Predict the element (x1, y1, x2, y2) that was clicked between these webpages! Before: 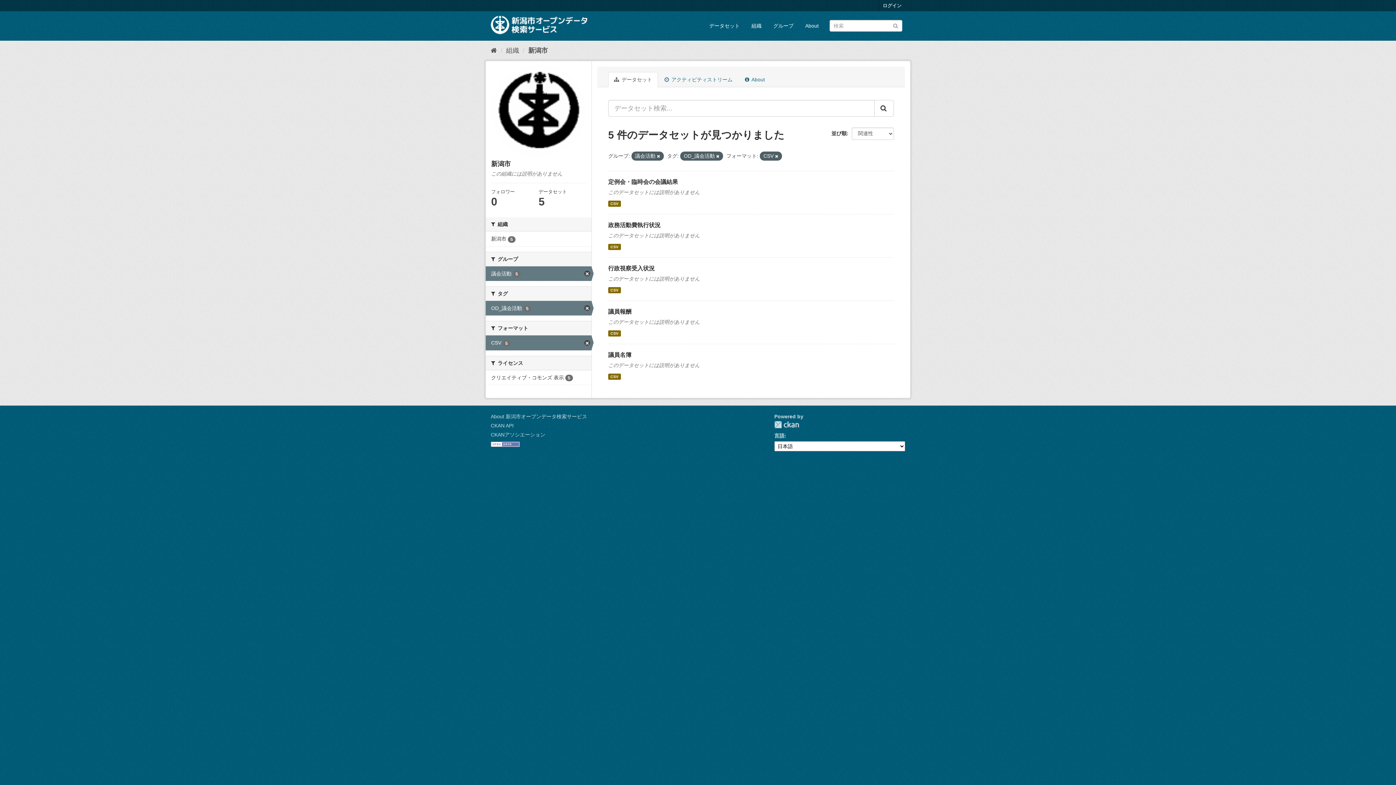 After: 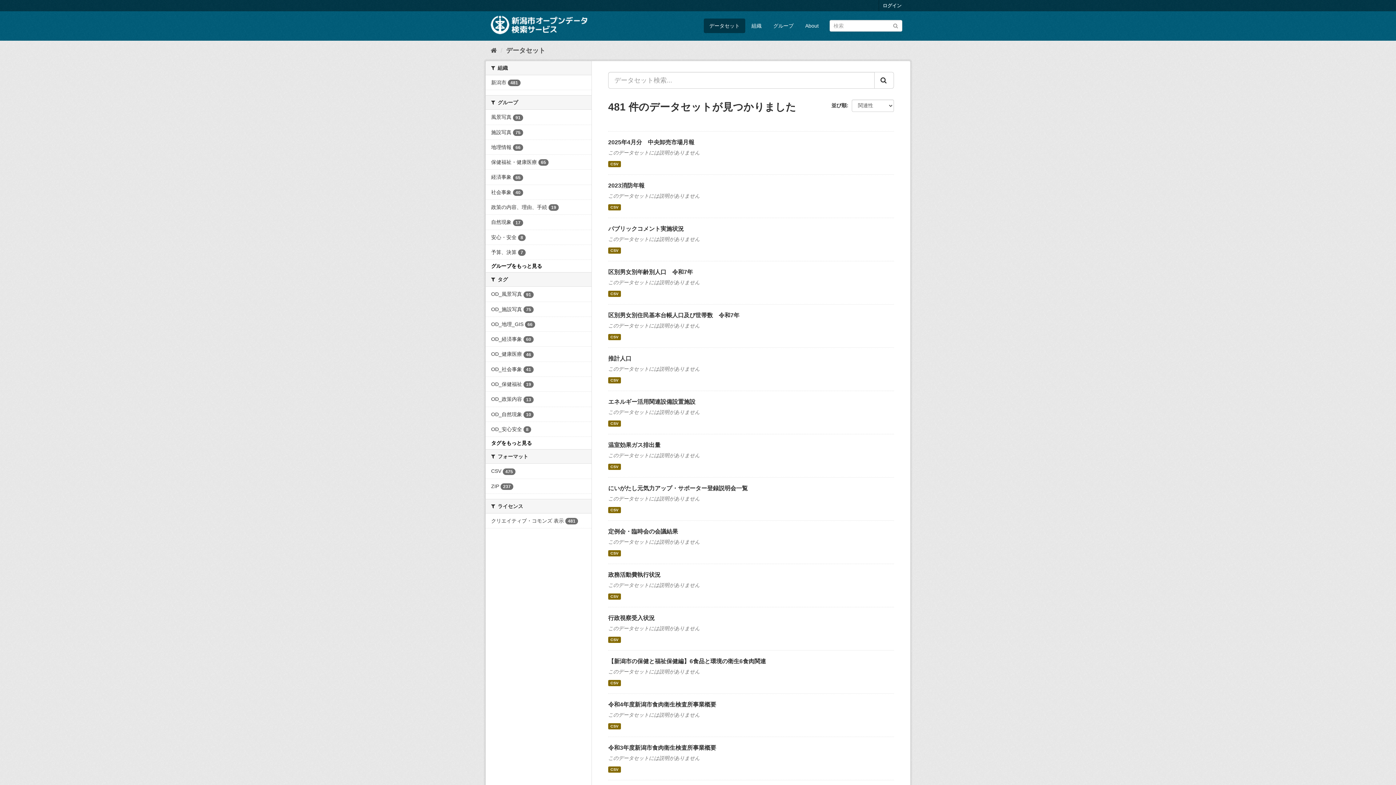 Action: bbox: (704, 18, 745, 33) label: データセット